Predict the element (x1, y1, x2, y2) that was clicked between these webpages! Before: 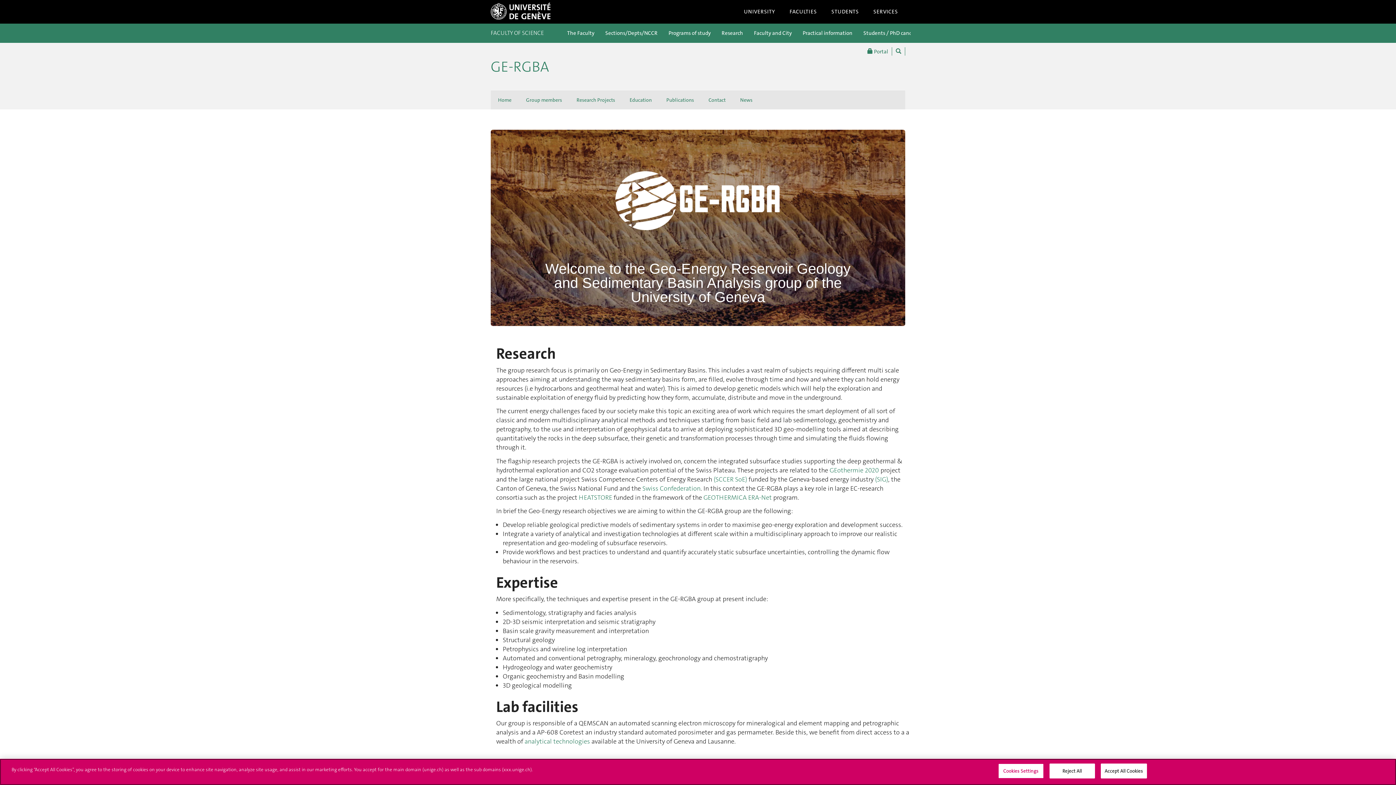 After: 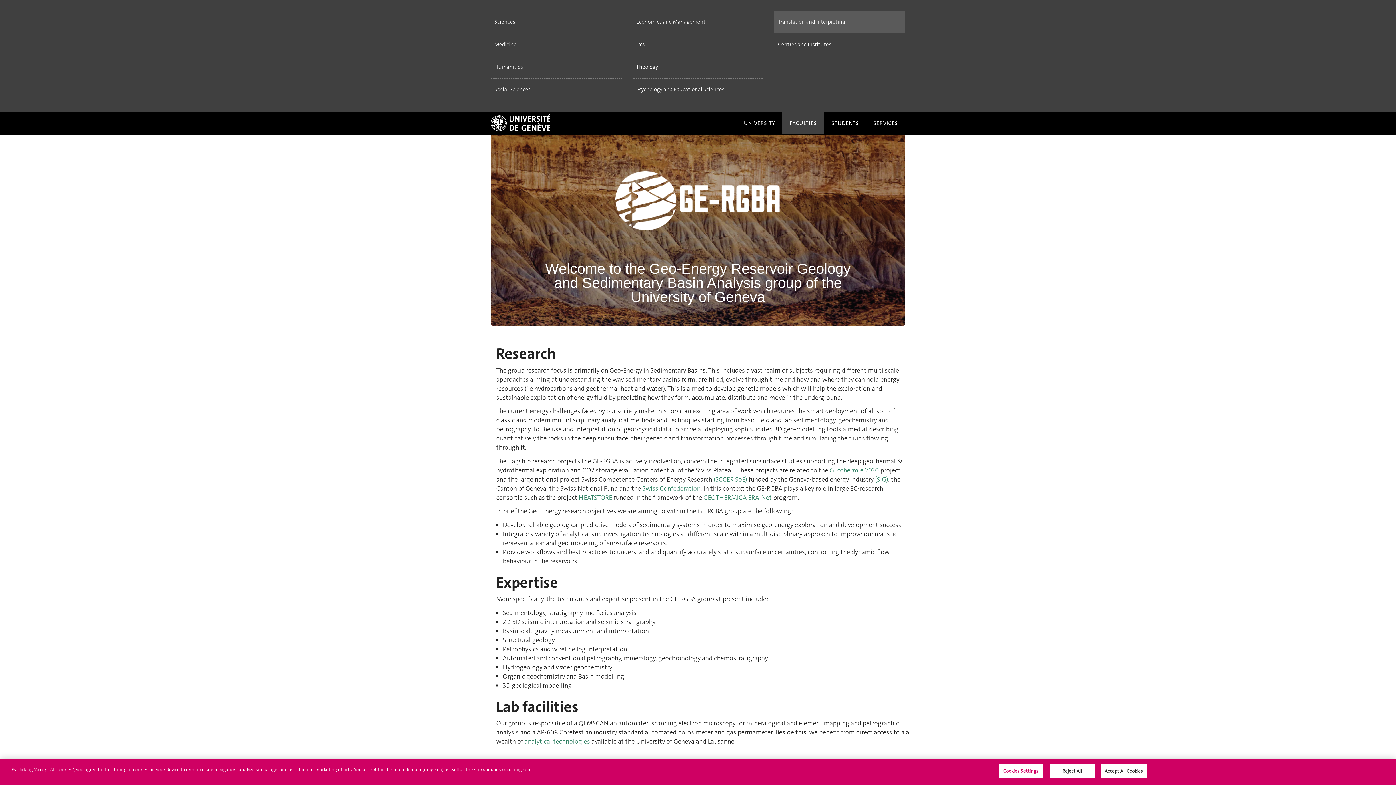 Action: label: FACULTIES bbox: (782, 0, 824, 22)